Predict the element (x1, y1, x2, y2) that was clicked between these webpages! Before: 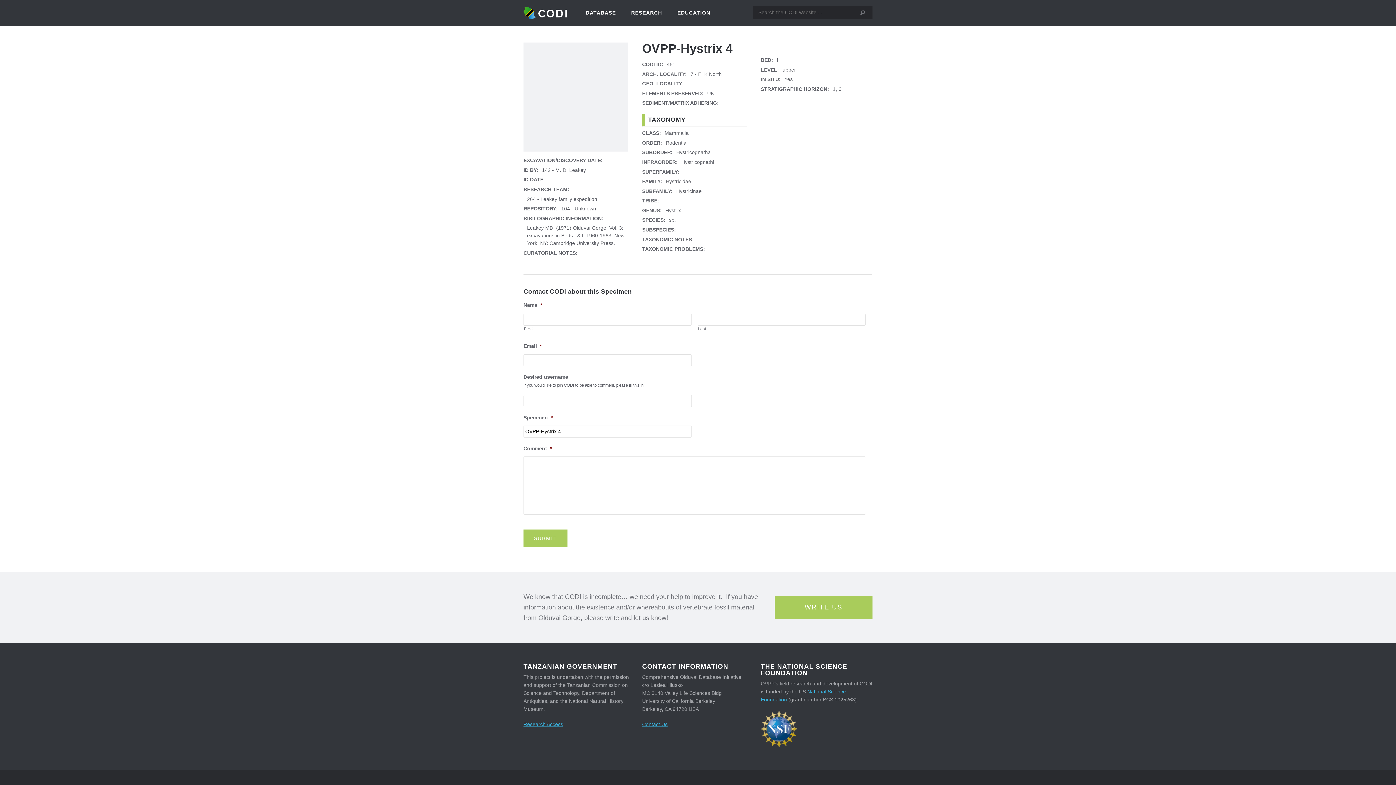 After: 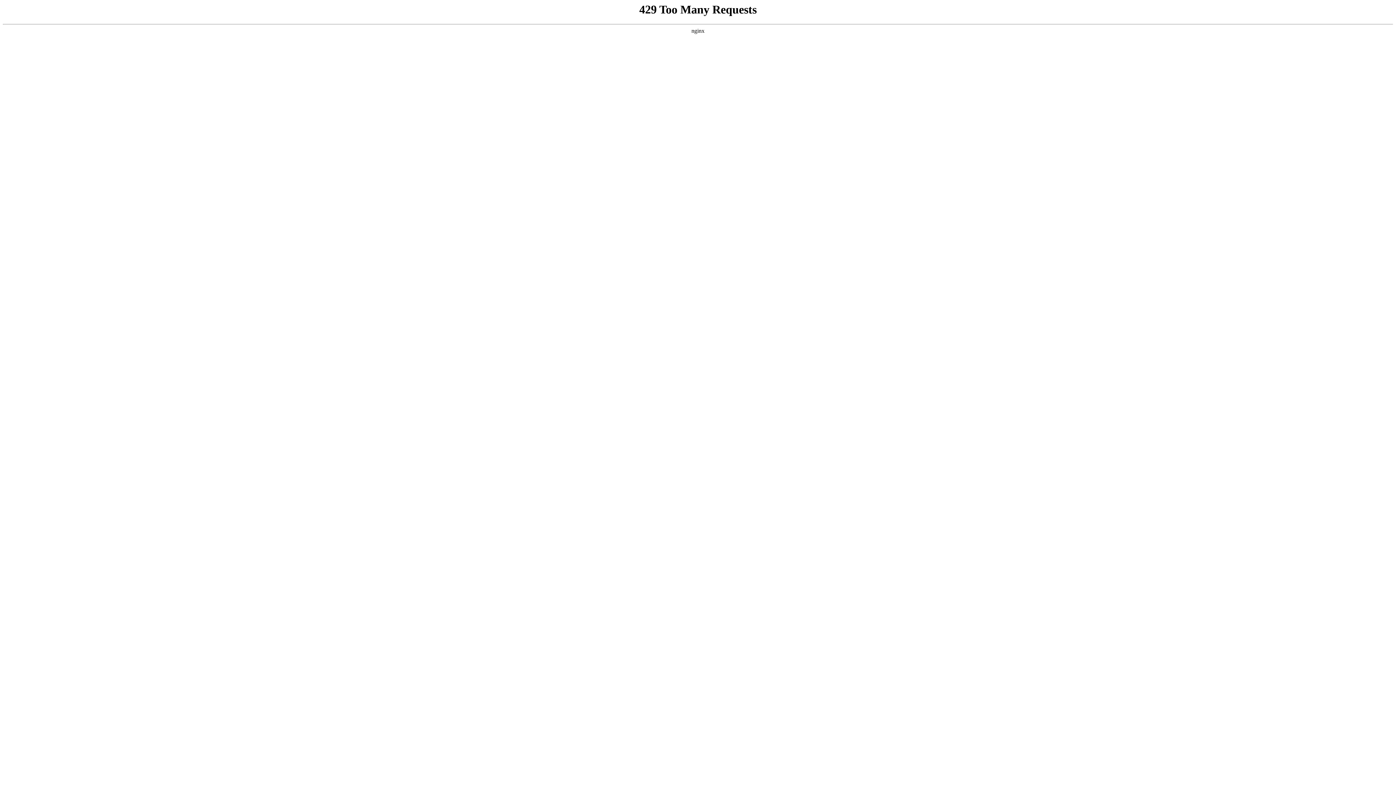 Action: bbox: (523, 721, 563, 727) label: Research Access